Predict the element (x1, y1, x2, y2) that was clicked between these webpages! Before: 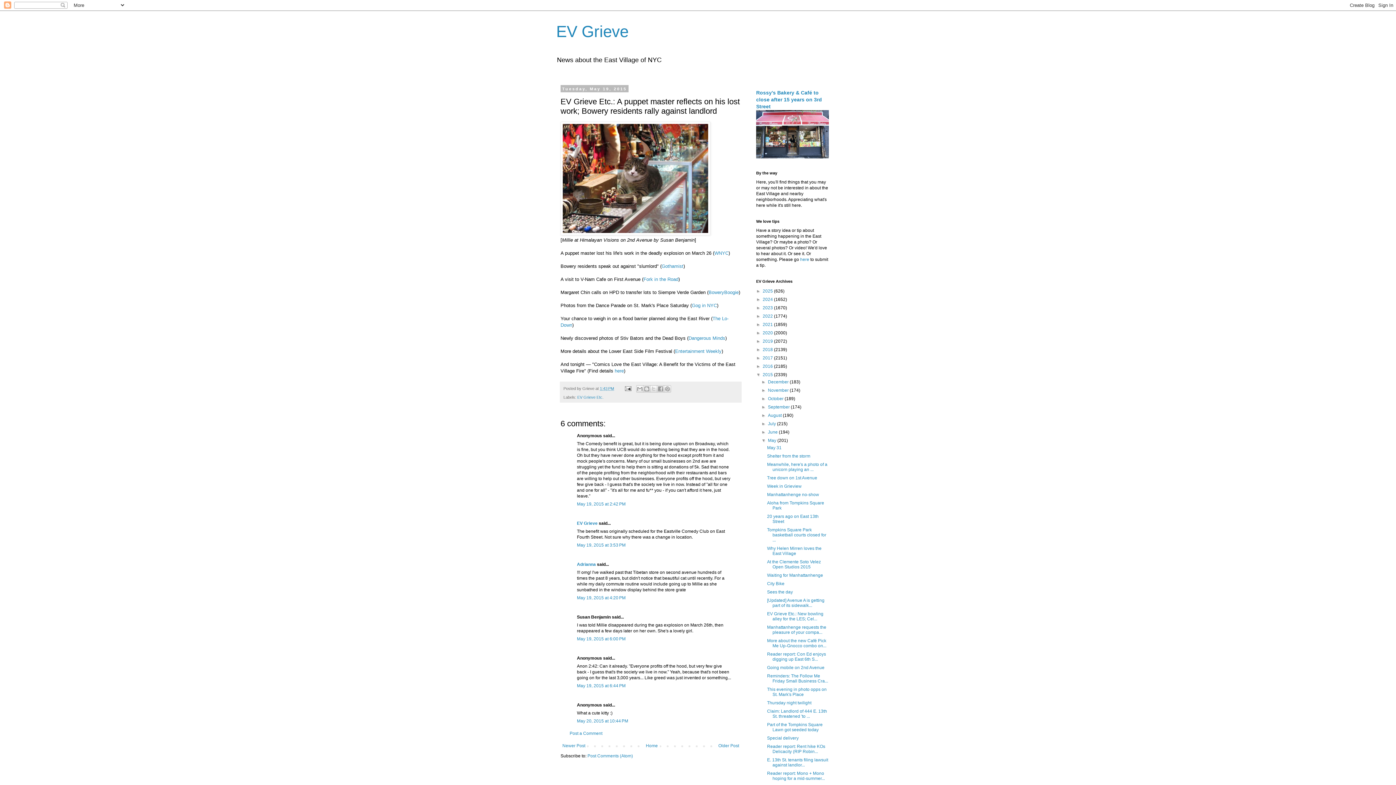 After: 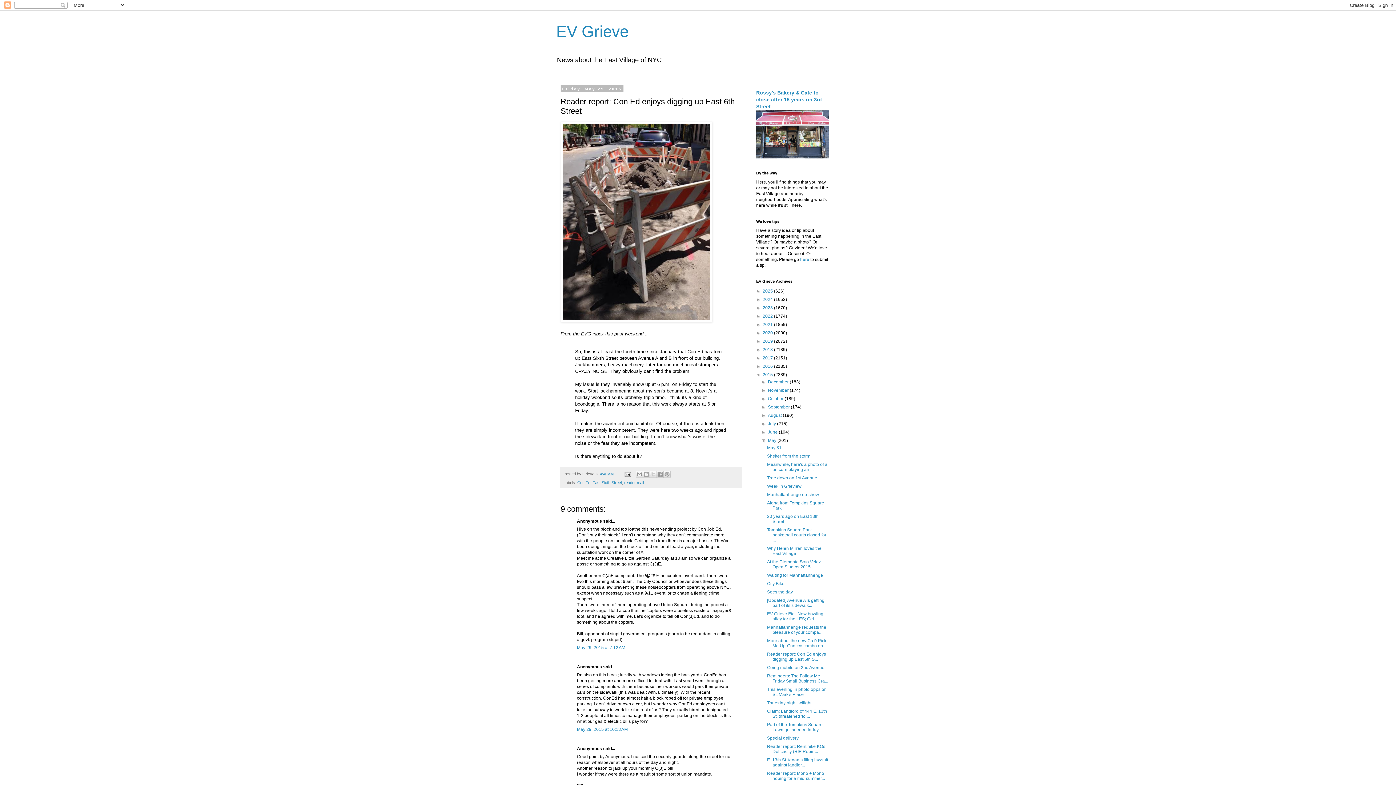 Action: bbox: (767, 652, 826, 662) label: Reader report: Con Ed enjoys digging up East 6th S...